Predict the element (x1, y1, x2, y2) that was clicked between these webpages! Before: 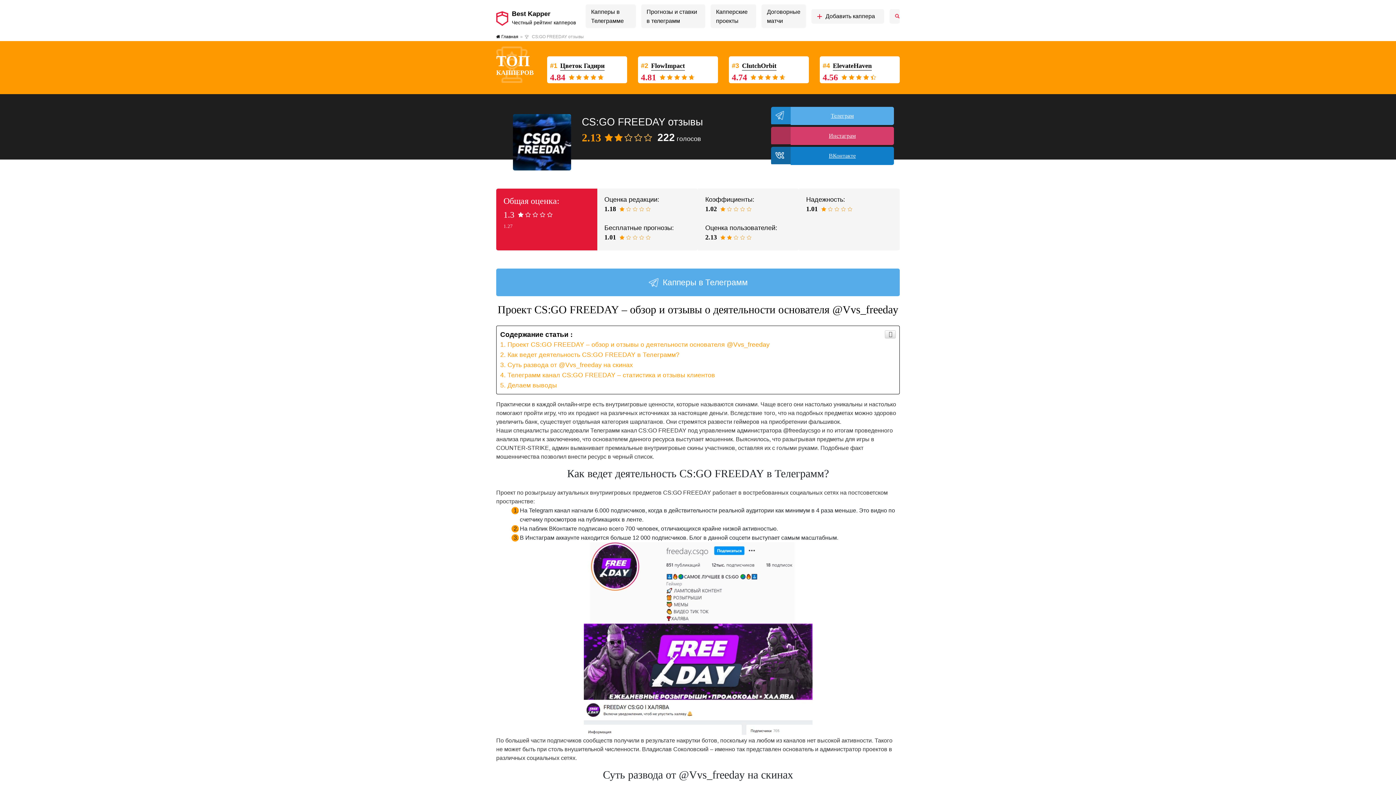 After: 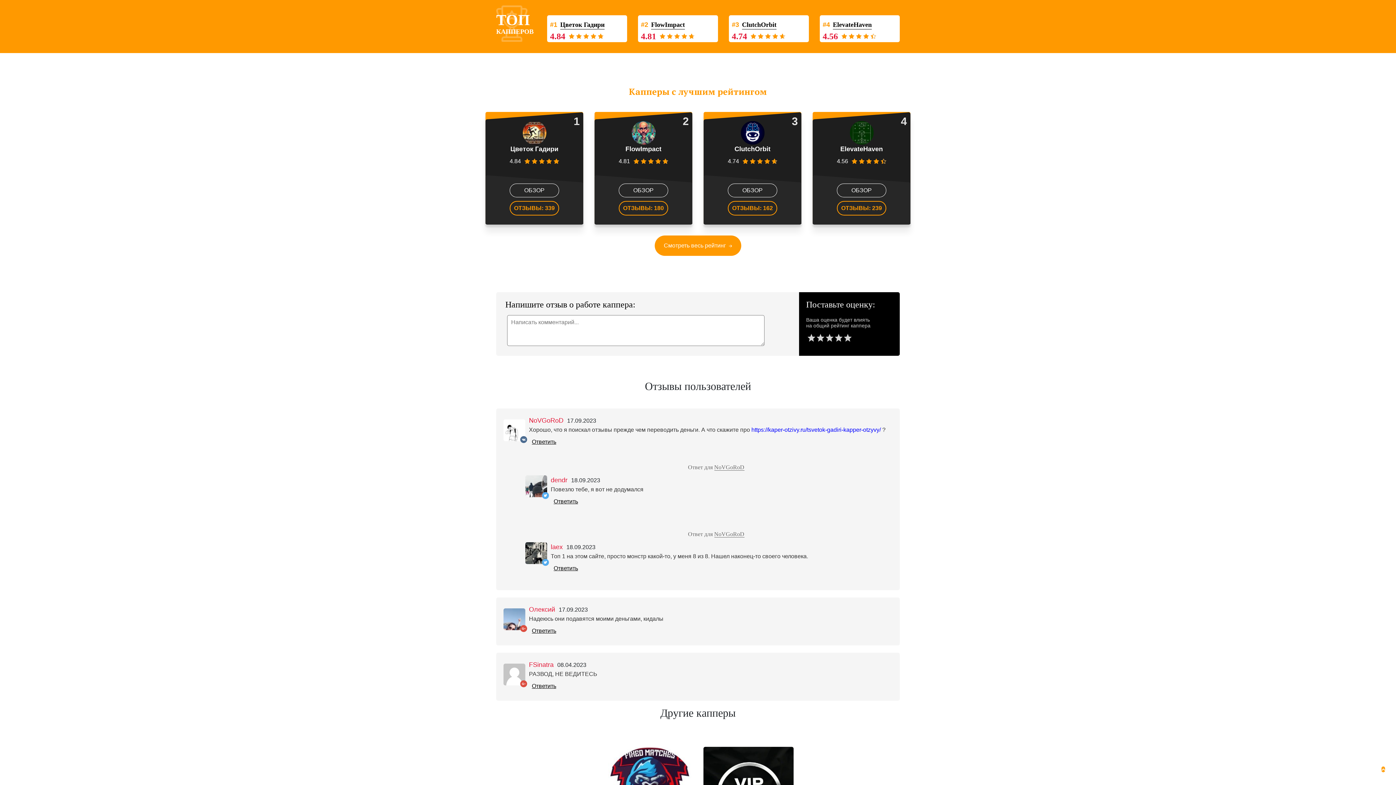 Action: label: Делаем выводы bbox: (500, 381, 557, 389)